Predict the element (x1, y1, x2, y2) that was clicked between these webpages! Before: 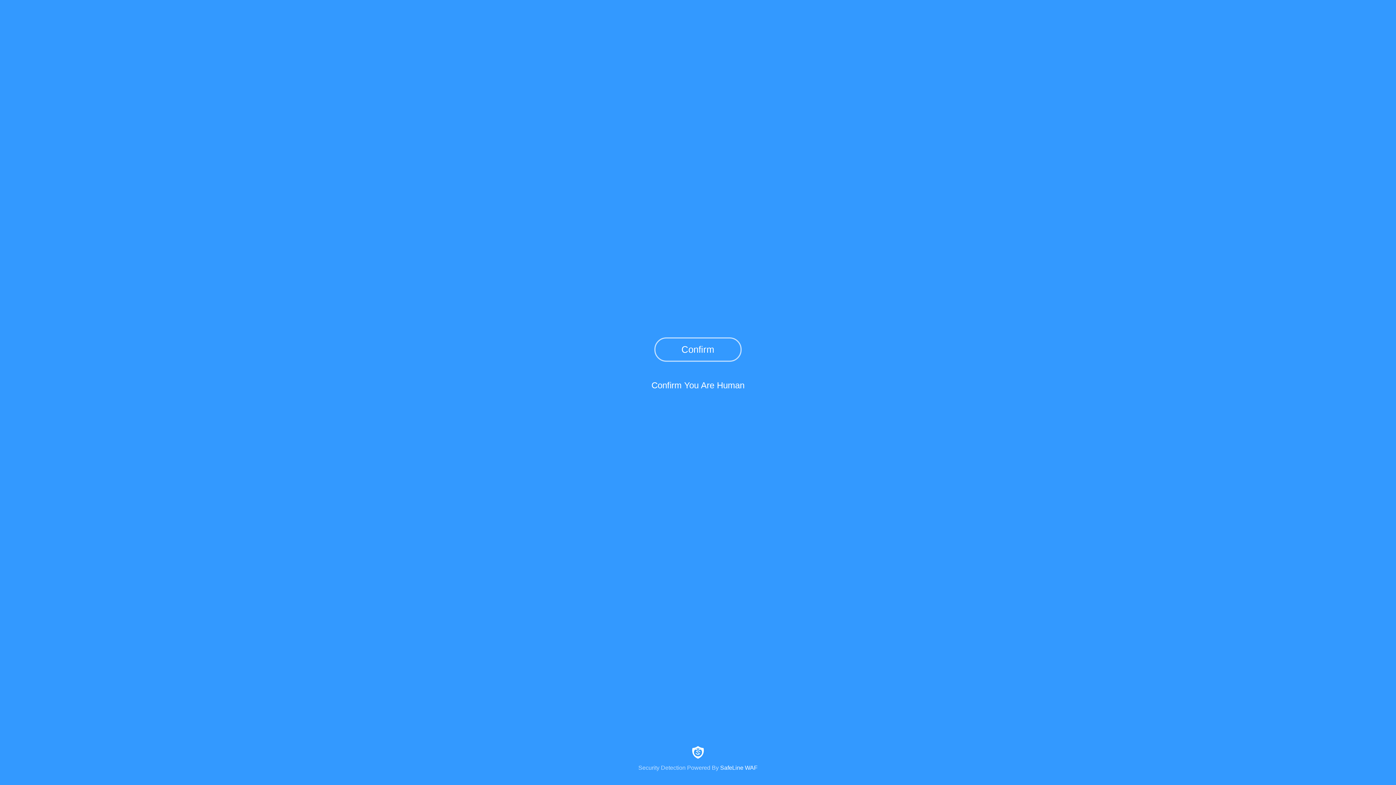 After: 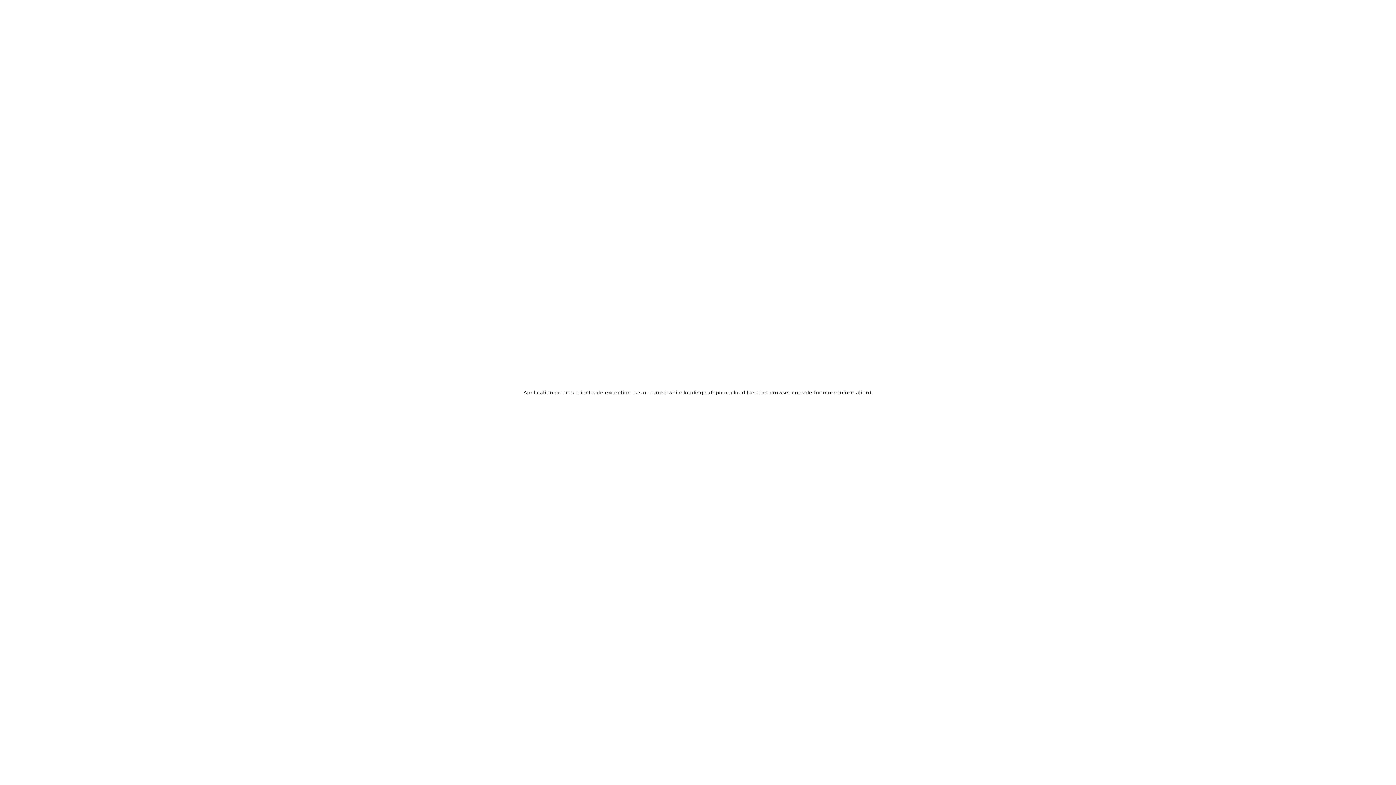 Action: label: Security Detection Powered By SafeLine WAF bbox: (0, 744, 1396, 771)